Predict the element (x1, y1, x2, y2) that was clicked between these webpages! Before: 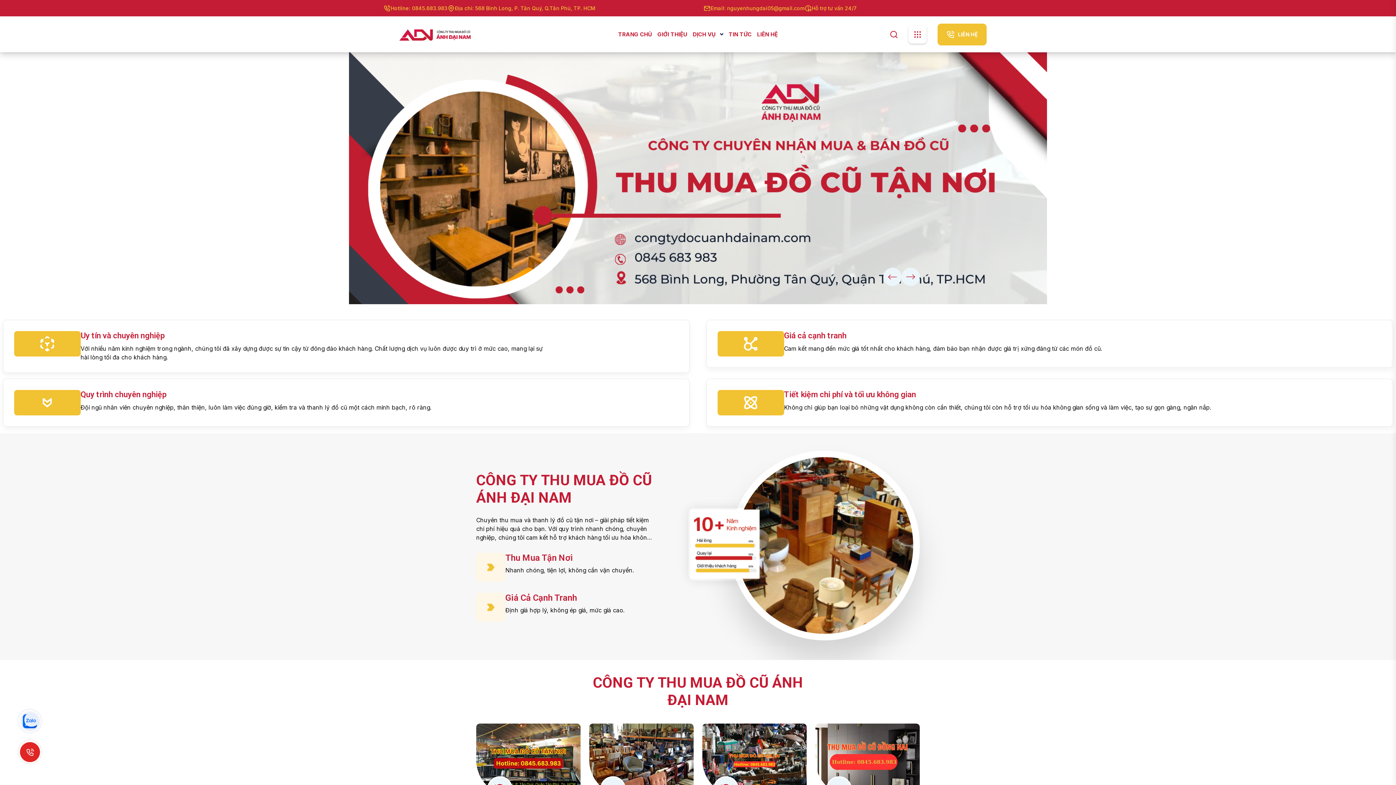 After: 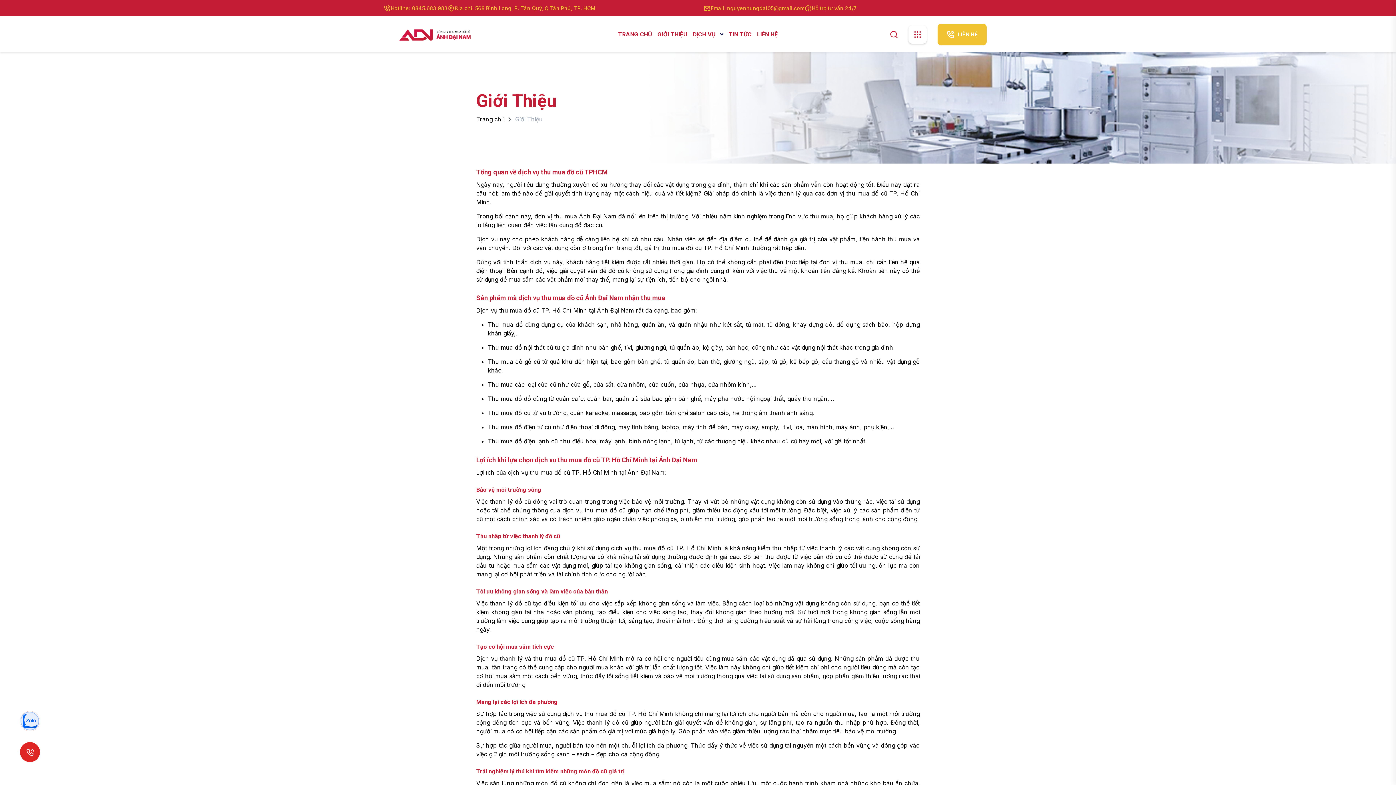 Action: label: GIỚI THIỆU bbox: (657, 16, 687, 52)